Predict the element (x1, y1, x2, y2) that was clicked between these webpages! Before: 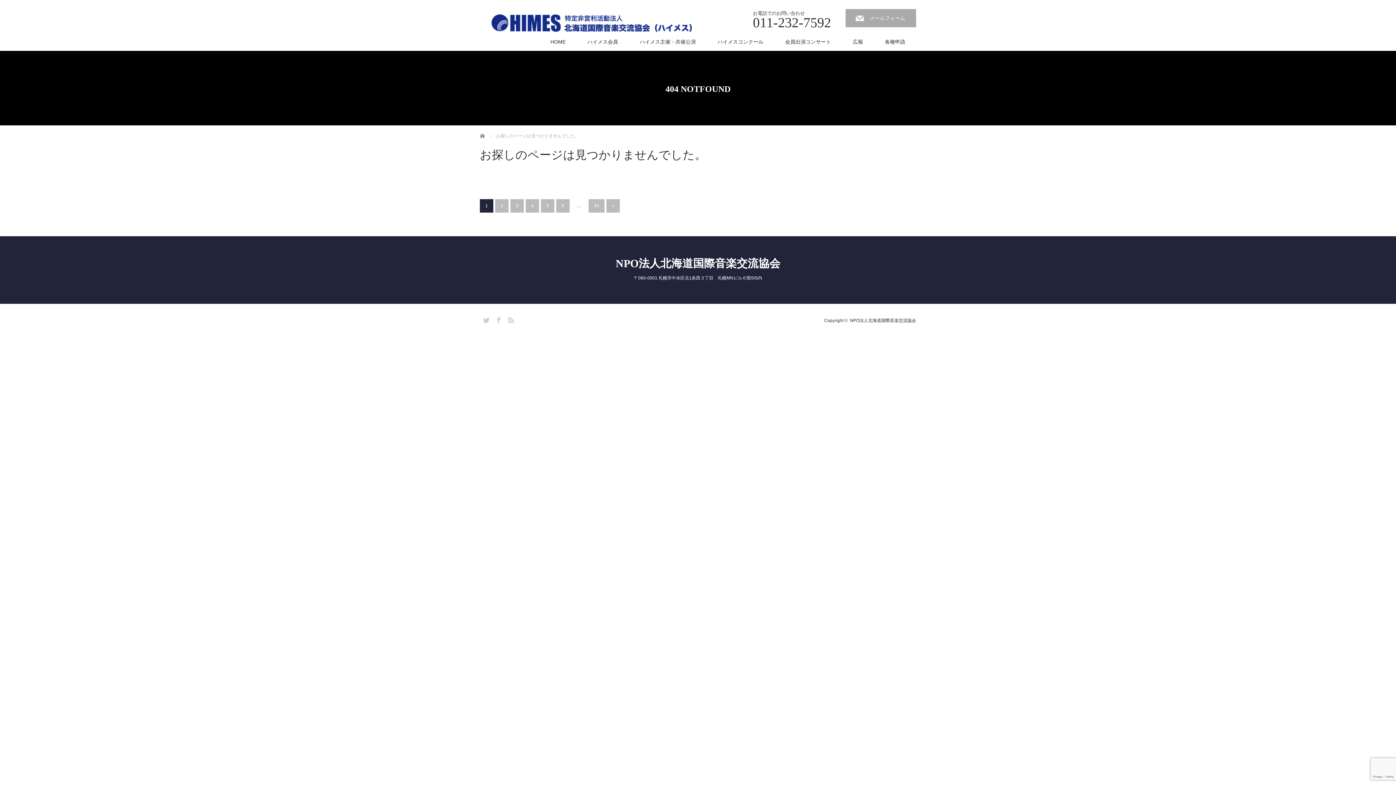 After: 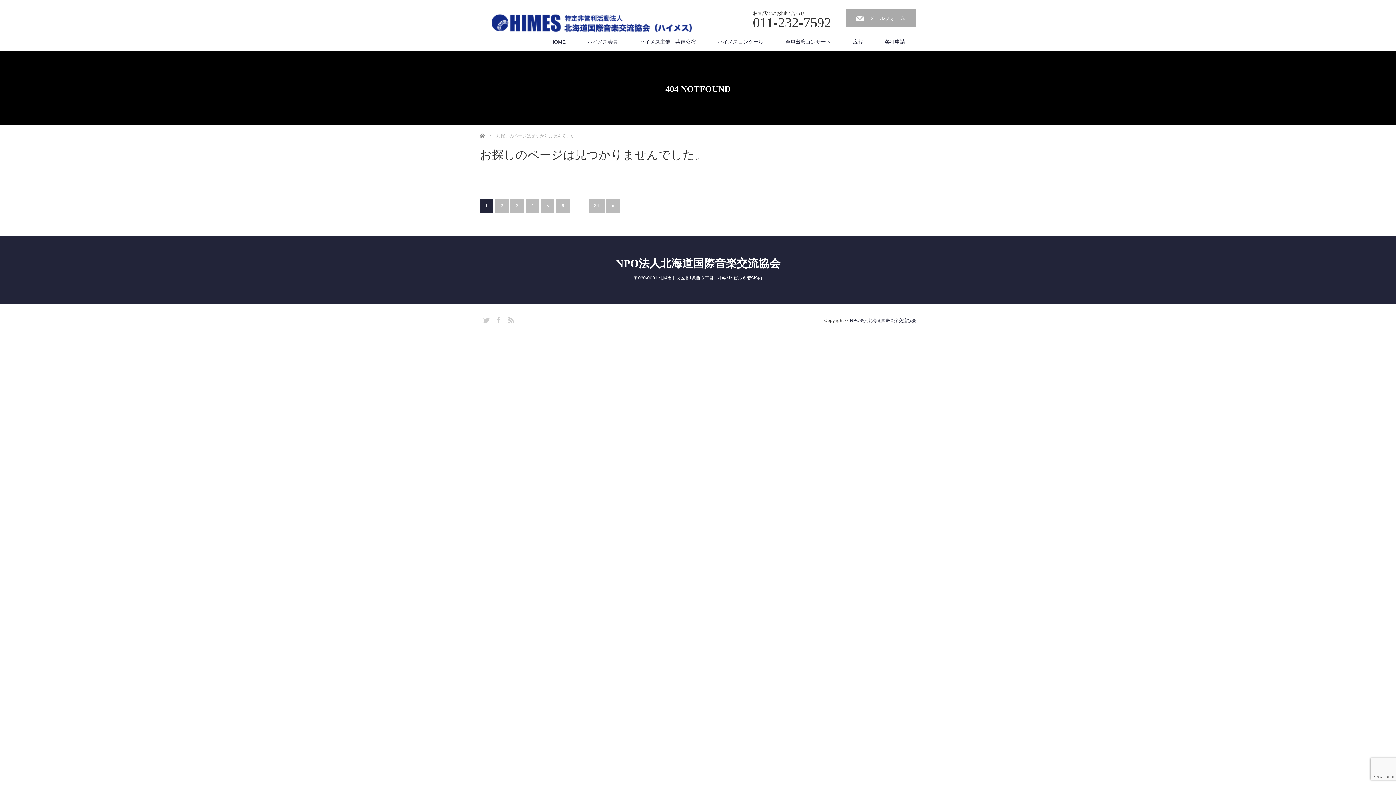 Action: label: 5 bbox: (541, 199, 554, 212)